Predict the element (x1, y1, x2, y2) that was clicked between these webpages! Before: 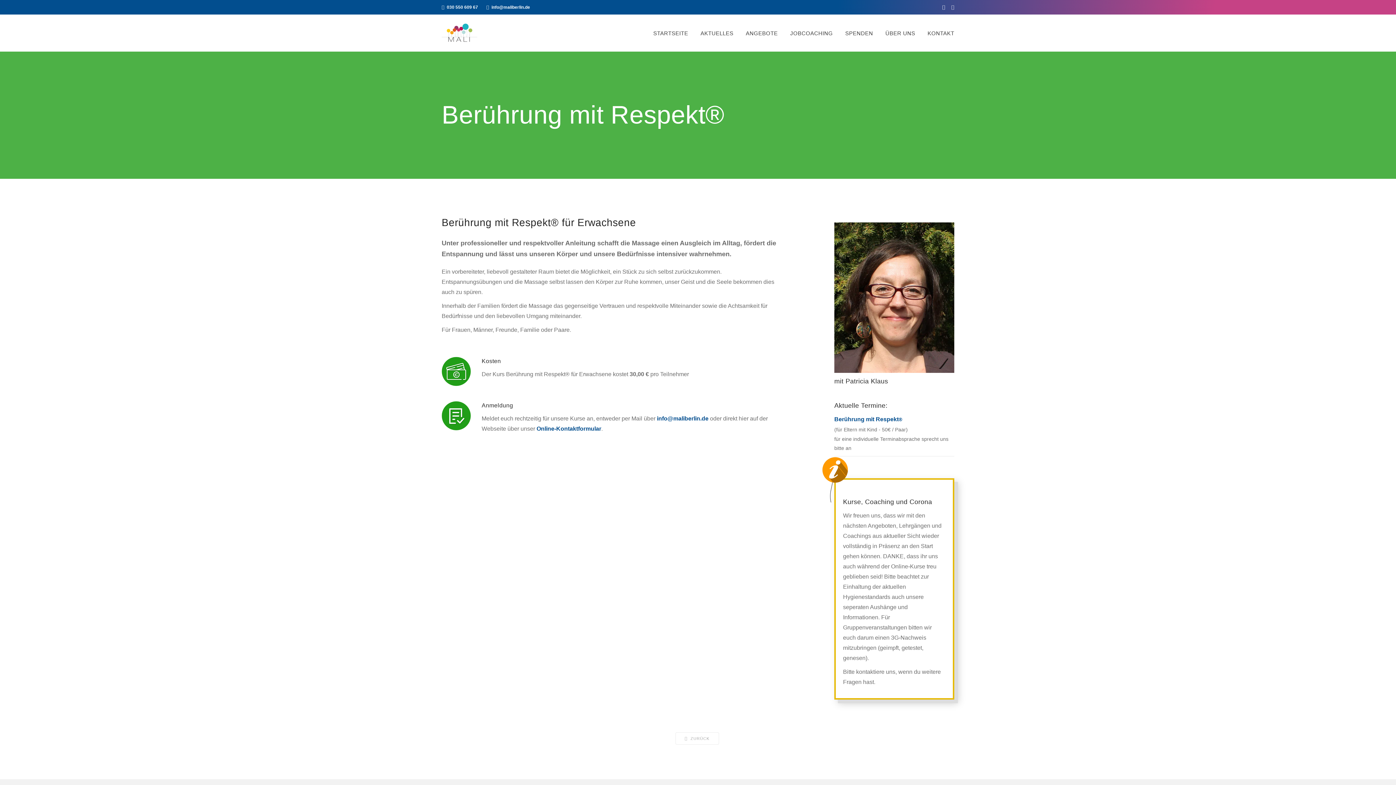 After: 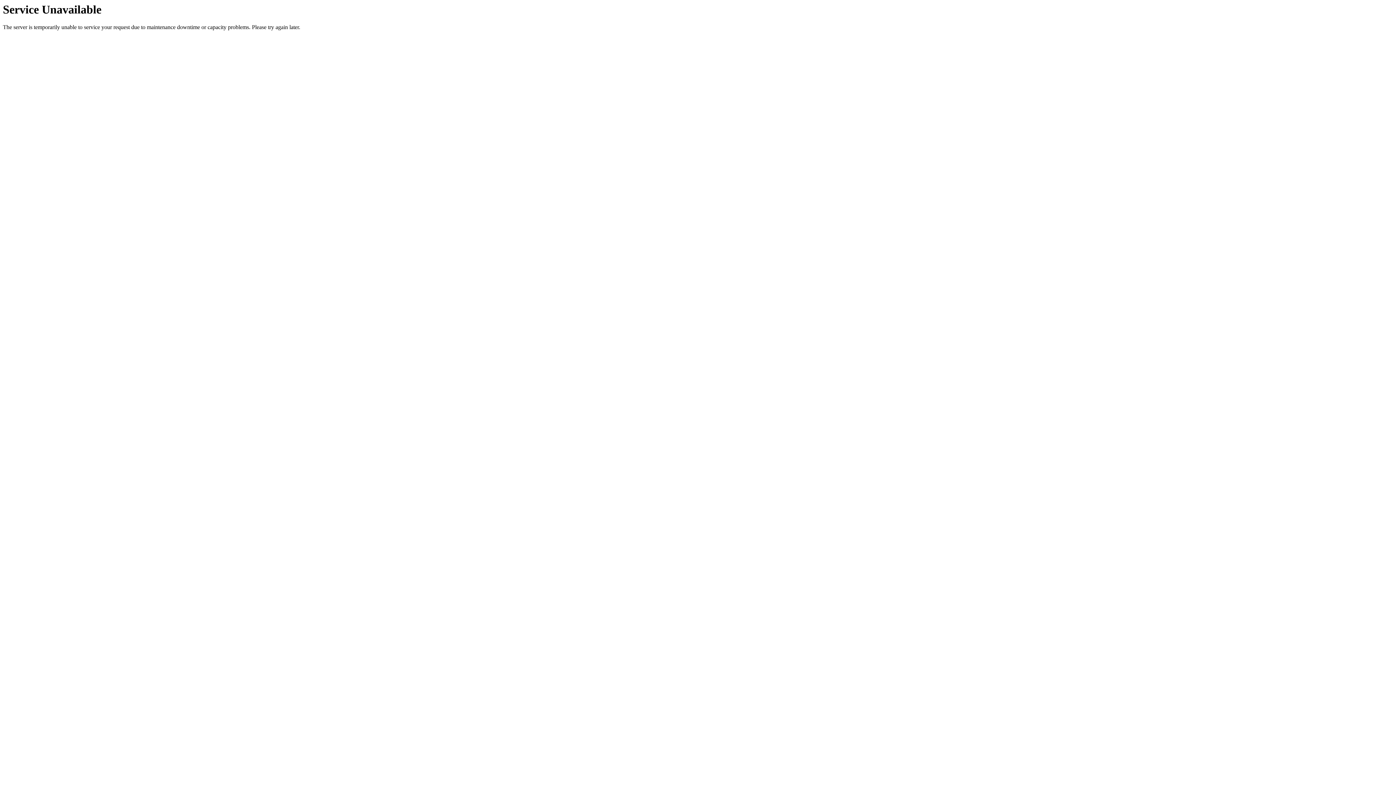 Action: label: STARTSEITE bbox: (647, 14, 694, 51)